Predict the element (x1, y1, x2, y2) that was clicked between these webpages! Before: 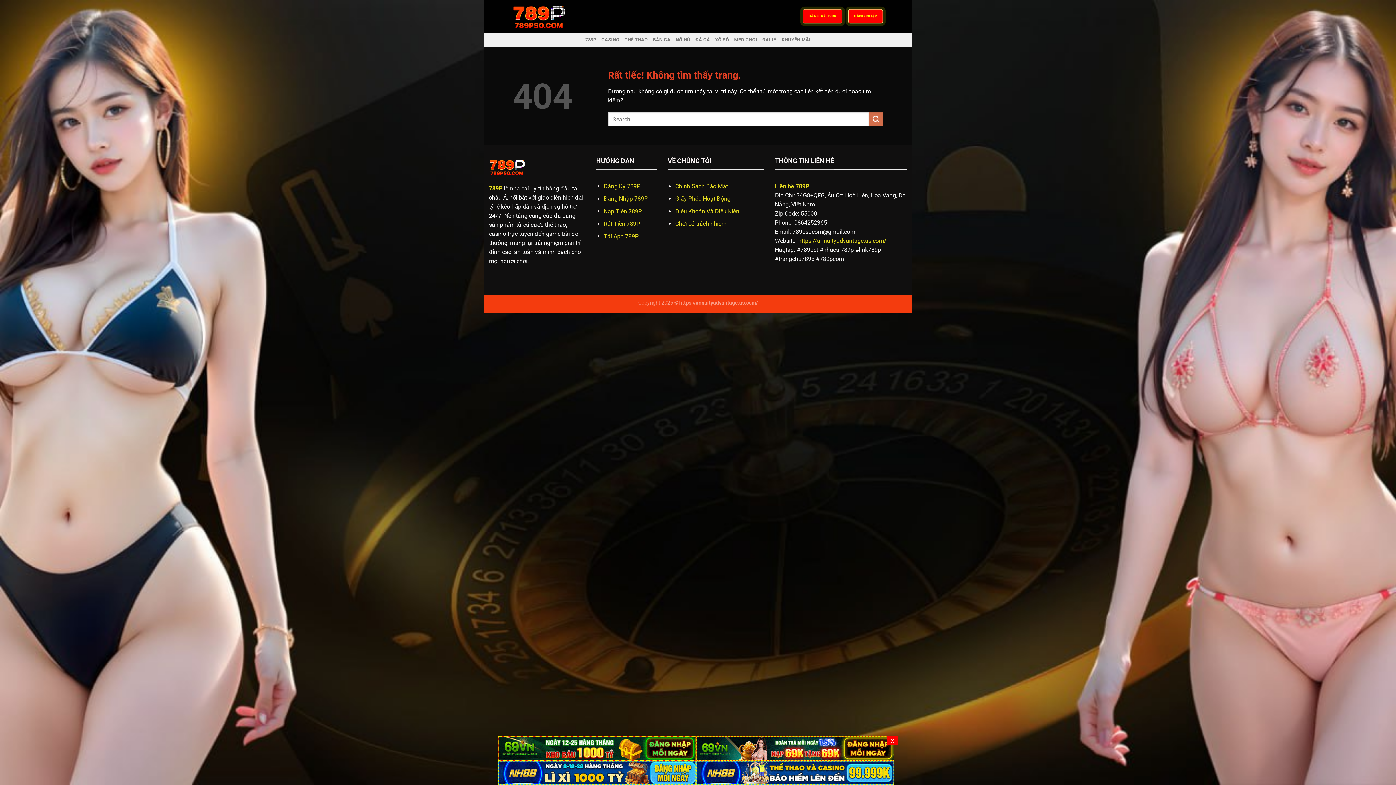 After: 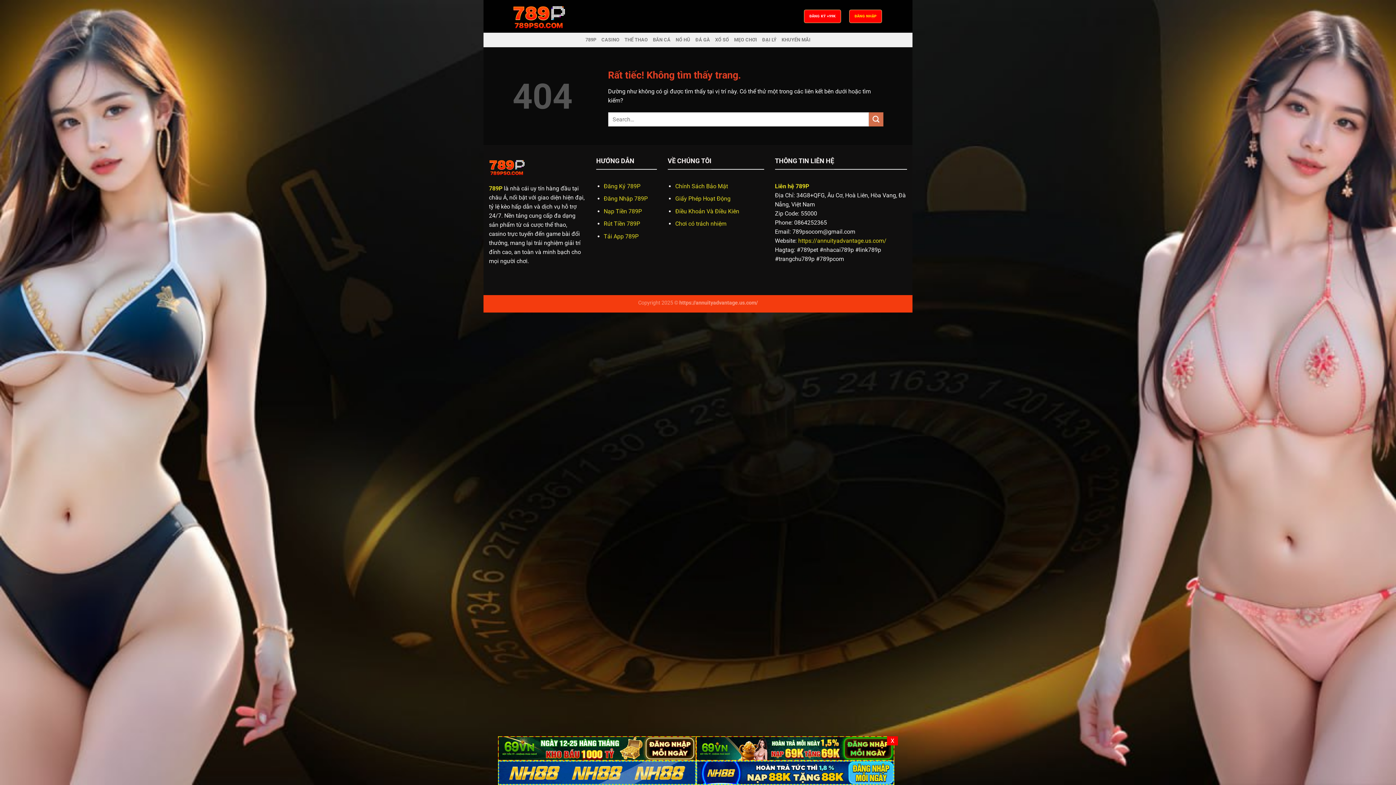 Action: label: ĐĂNG KÝ +99K bbox: (804, 9, 841, 23)